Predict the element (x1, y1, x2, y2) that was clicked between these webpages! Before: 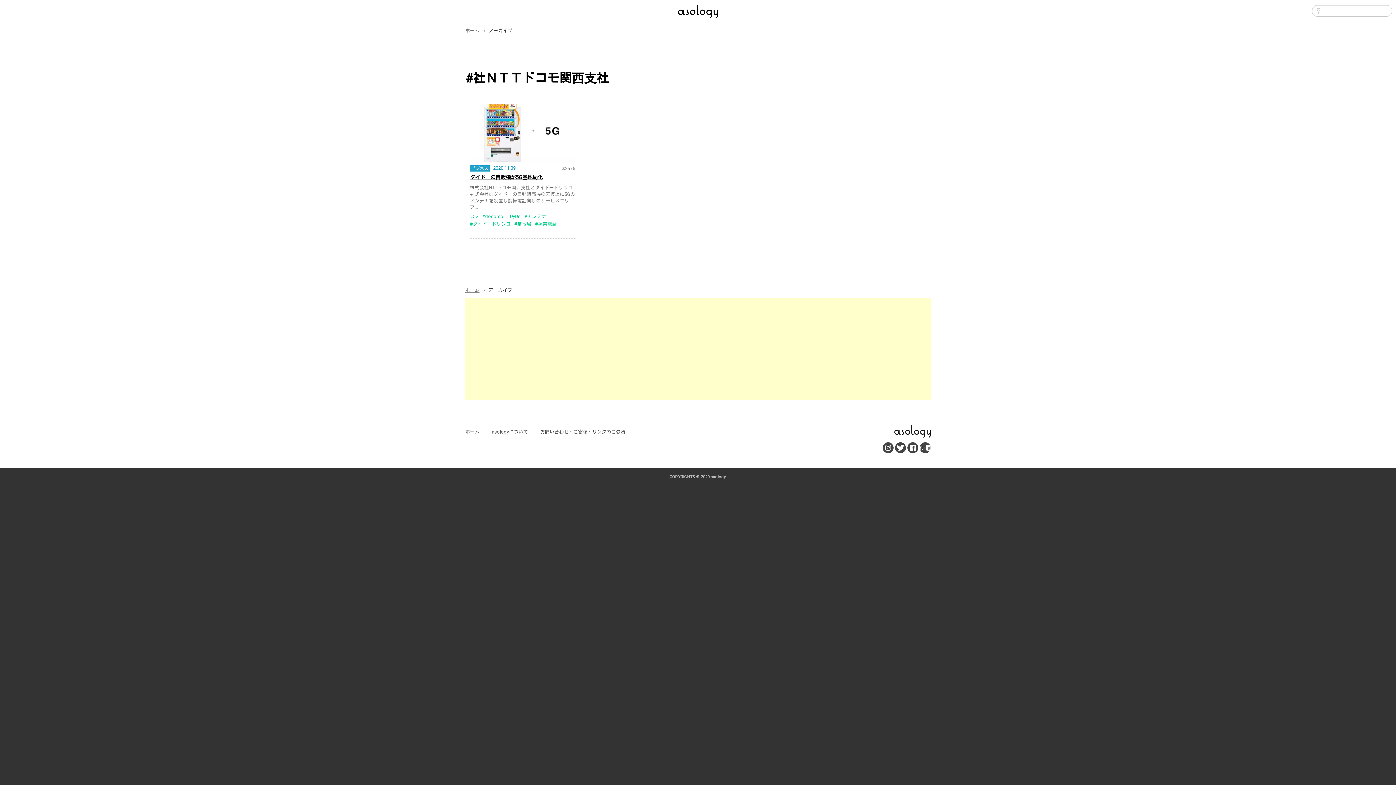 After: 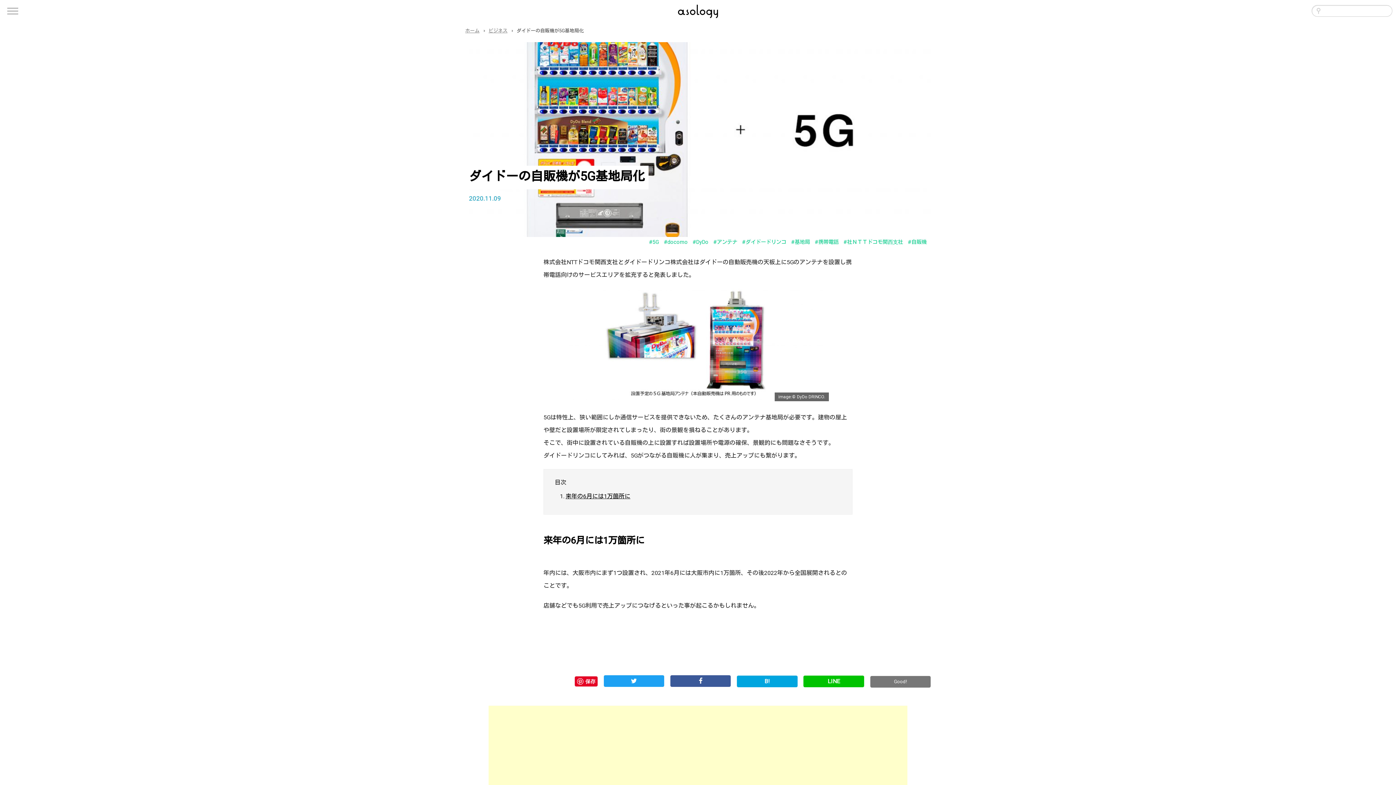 Action: bbox: (470, 174, 542, 180) label: ダイドーの自販機が5G基地局化